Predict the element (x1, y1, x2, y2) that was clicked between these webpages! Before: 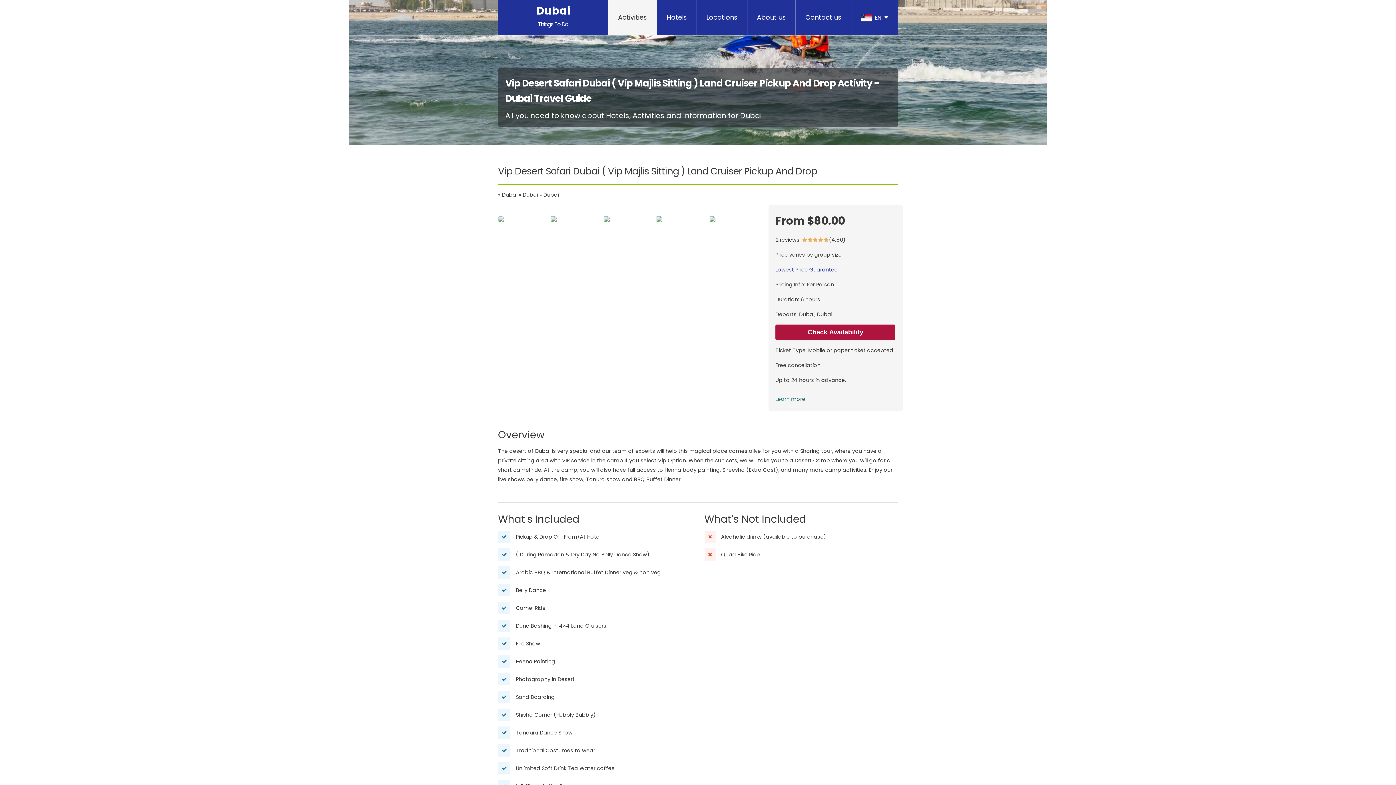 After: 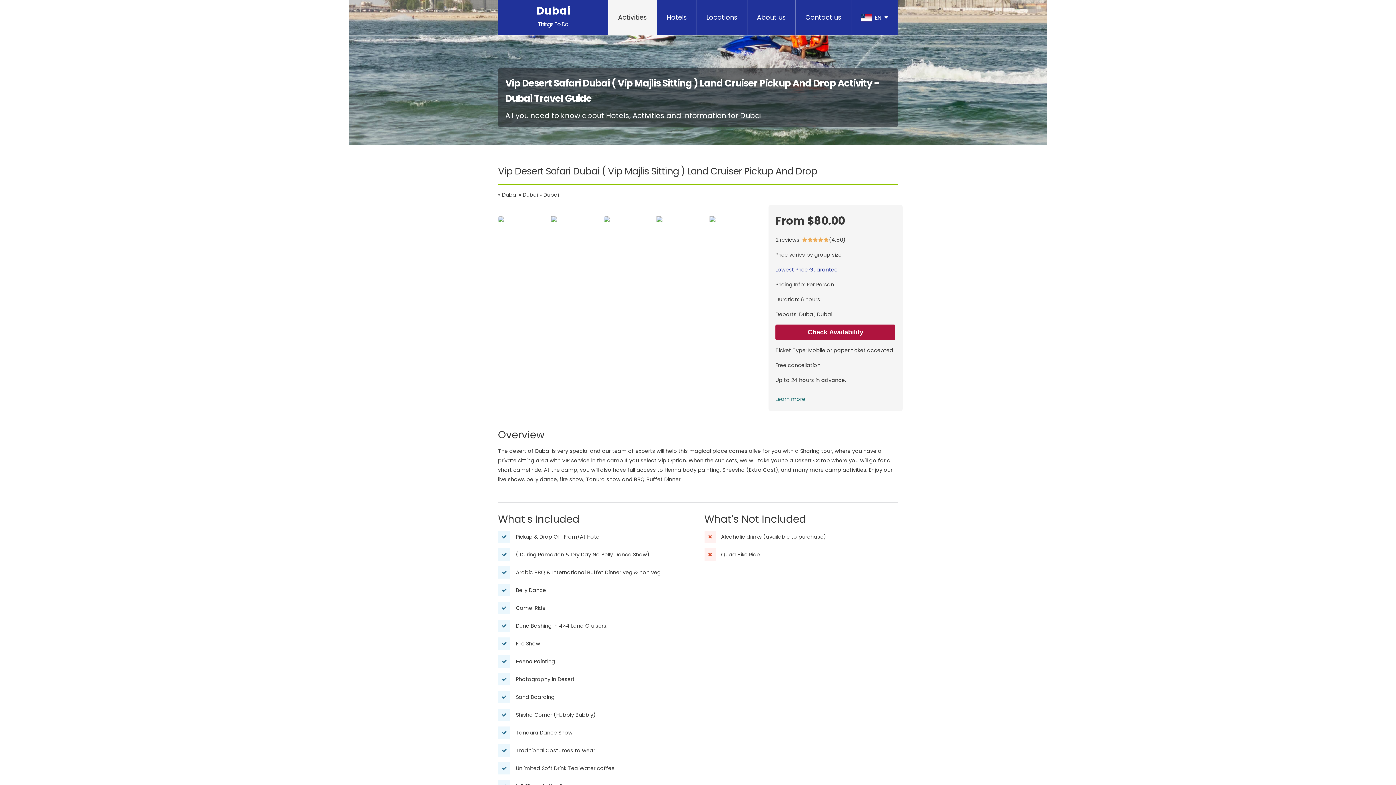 Action: bbox: (498, 216, 549, 222)